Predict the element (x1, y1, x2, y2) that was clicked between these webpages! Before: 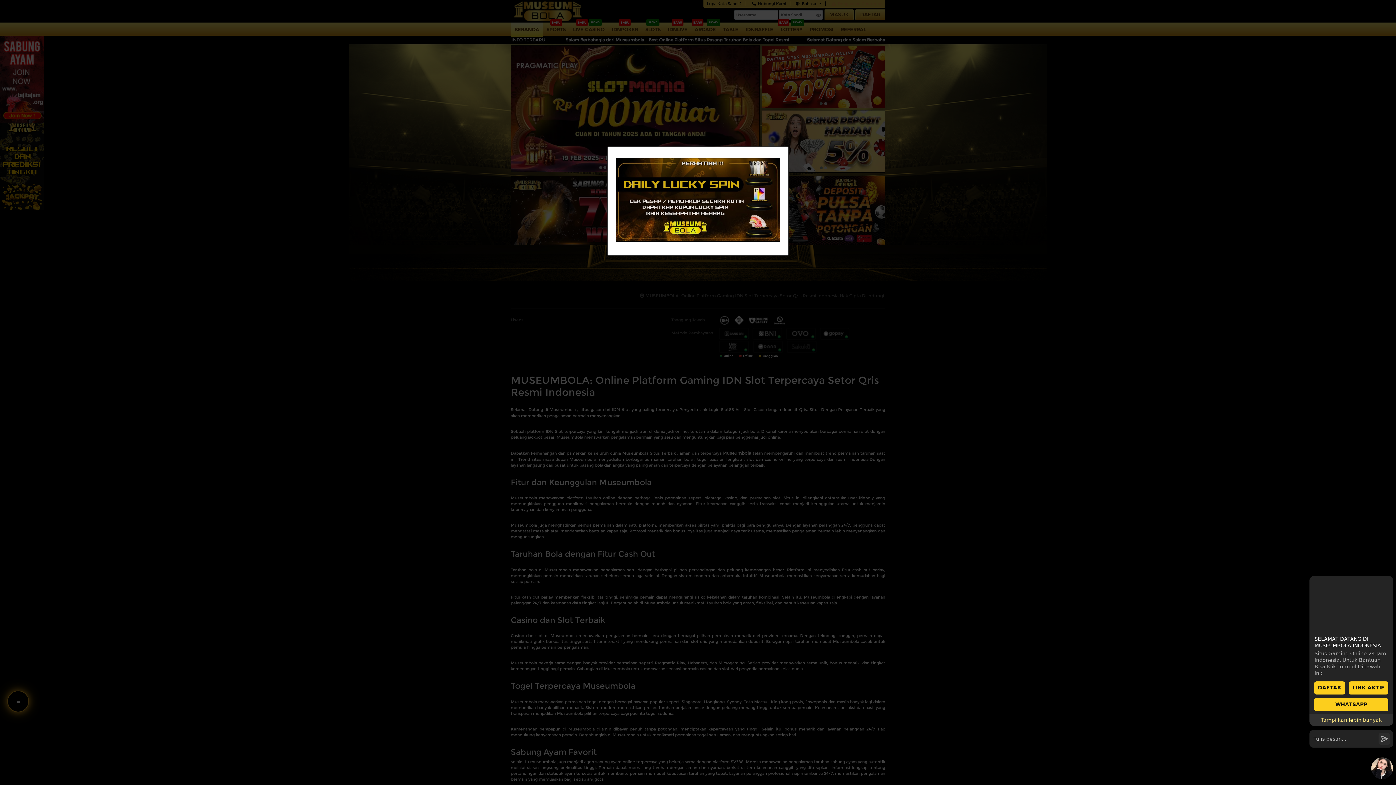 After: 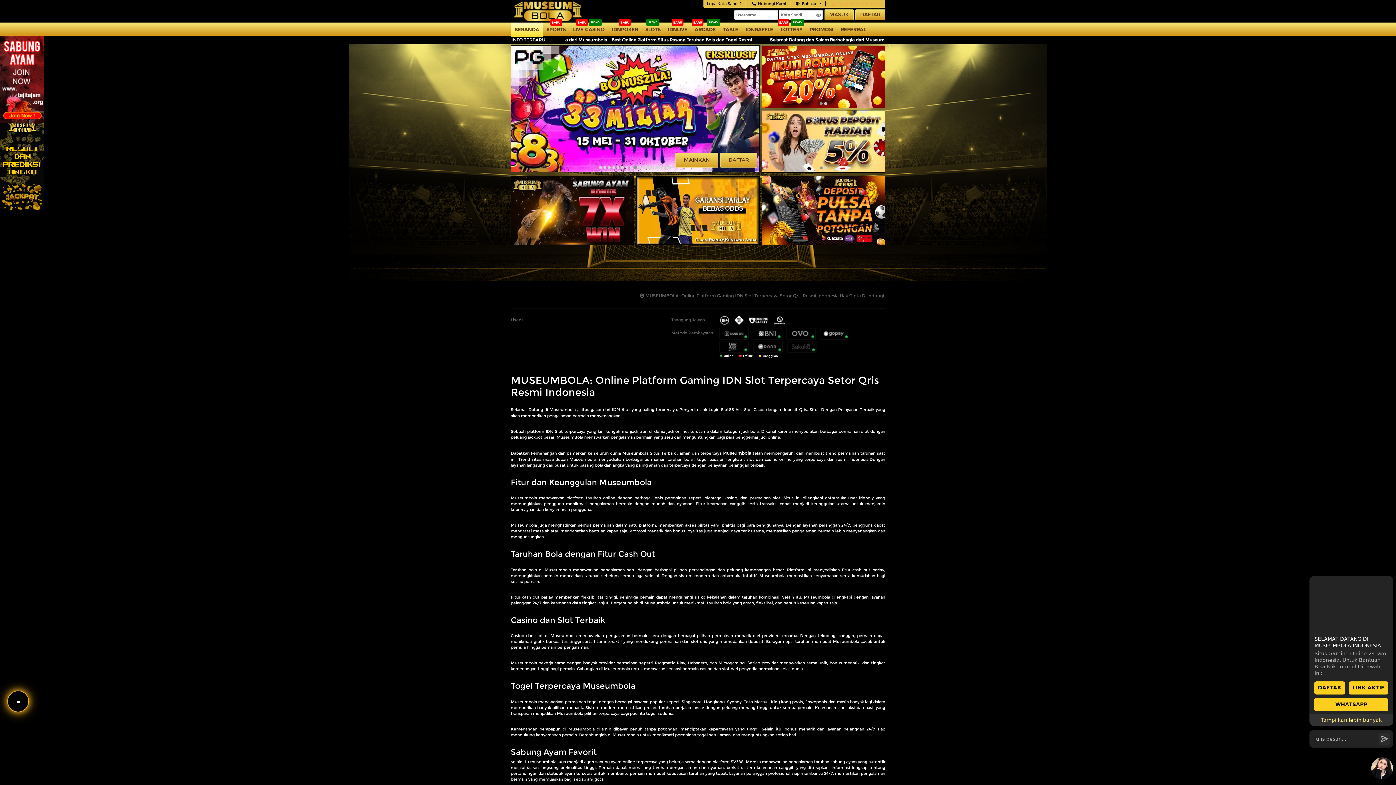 Action: bbox: (772, 149, 789, 157) label: Close